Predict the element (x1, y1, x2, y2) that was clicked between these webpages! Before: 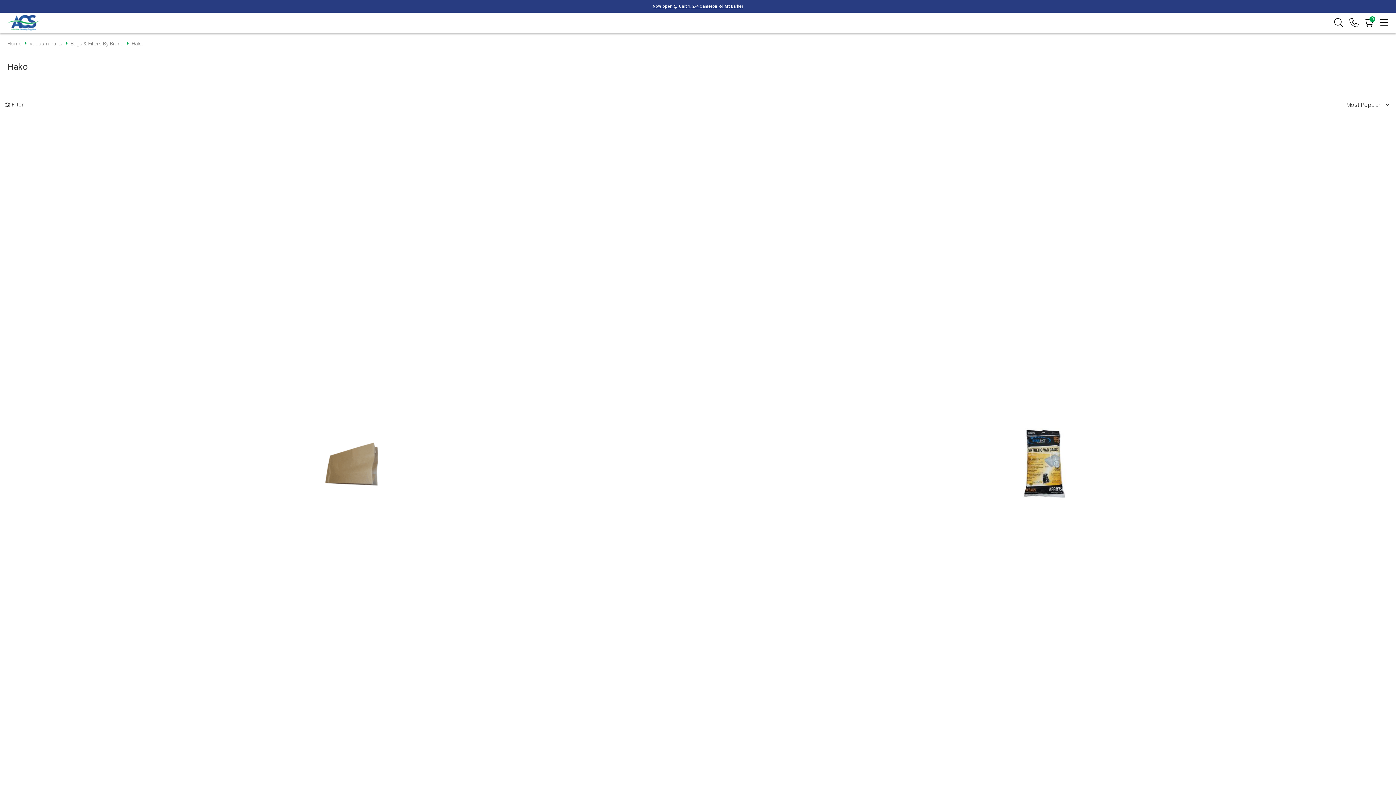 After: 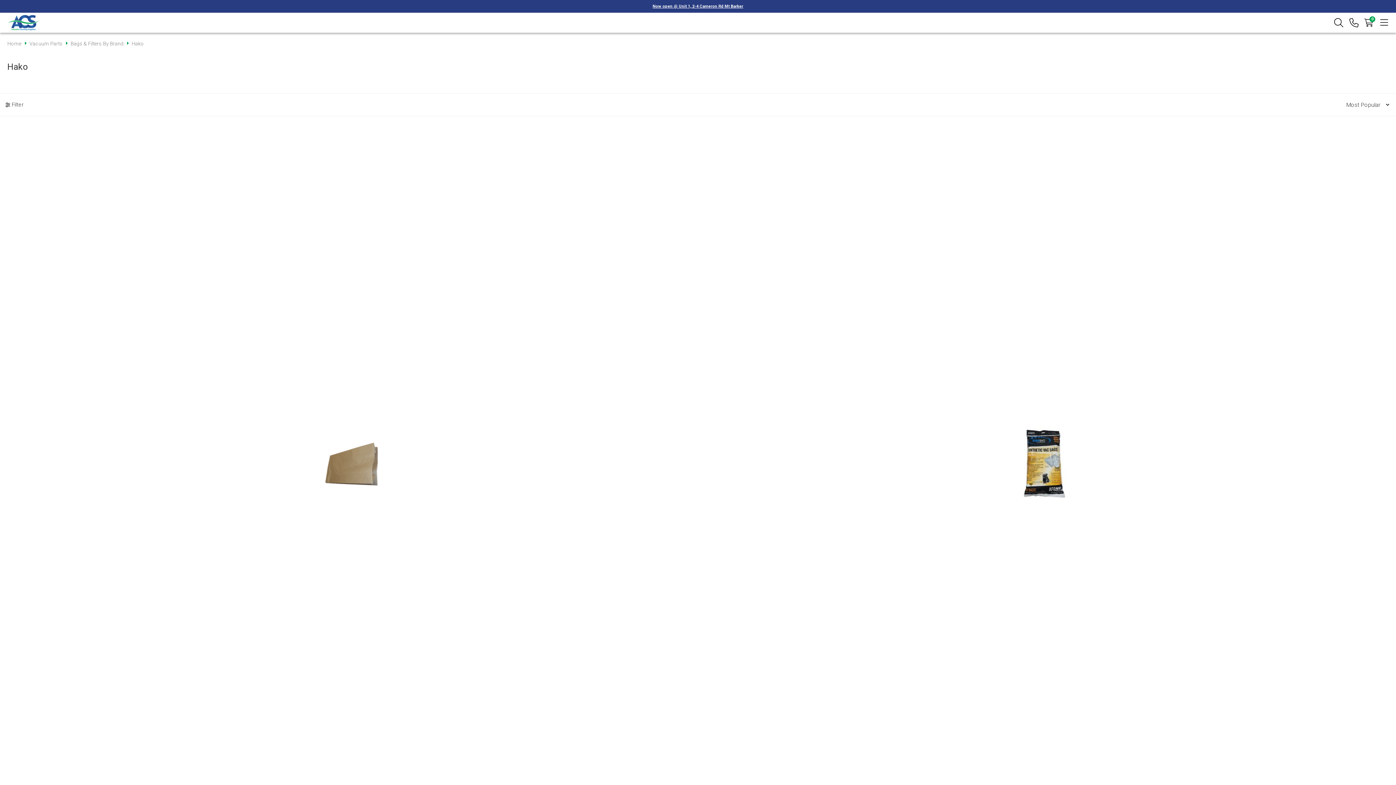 Action: bbox: (131, 39, 144, 48) label: Hako